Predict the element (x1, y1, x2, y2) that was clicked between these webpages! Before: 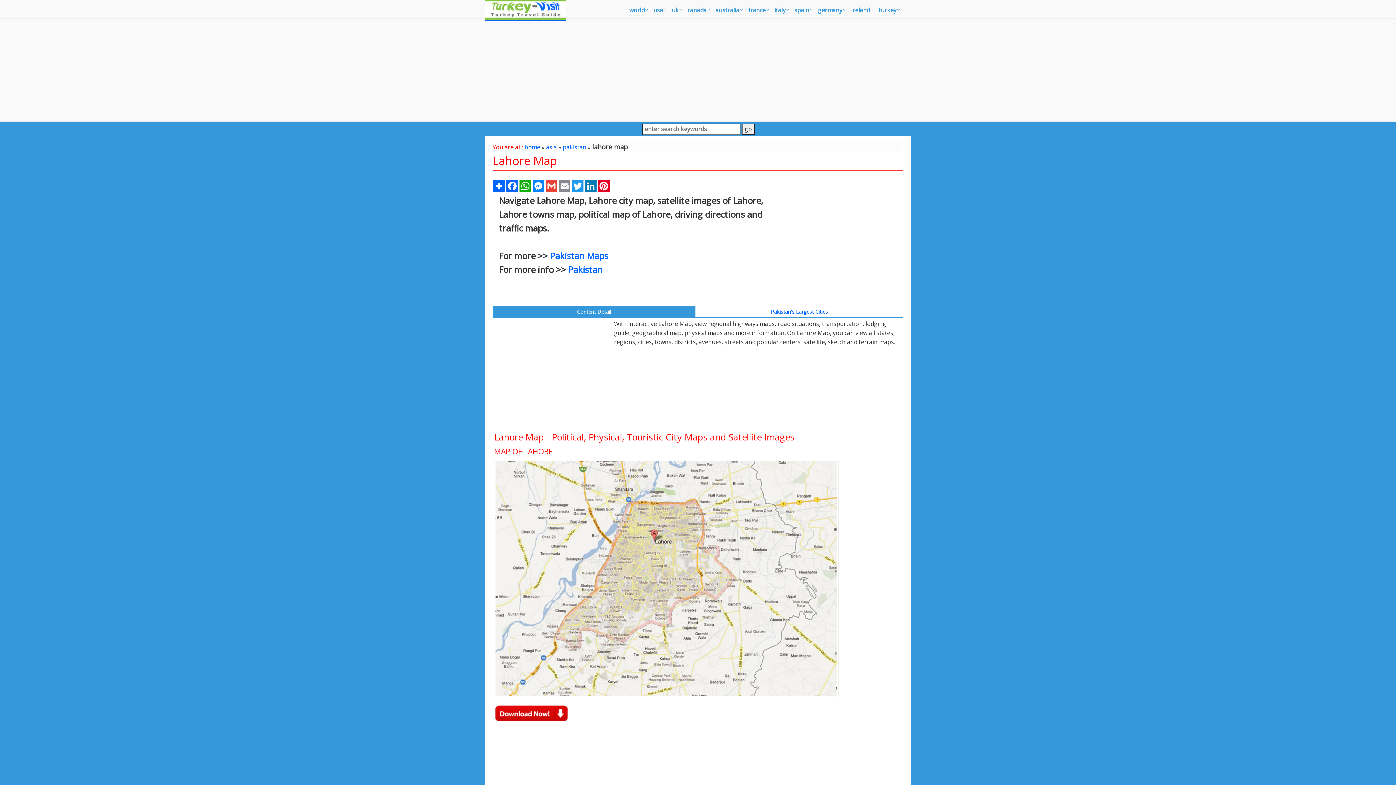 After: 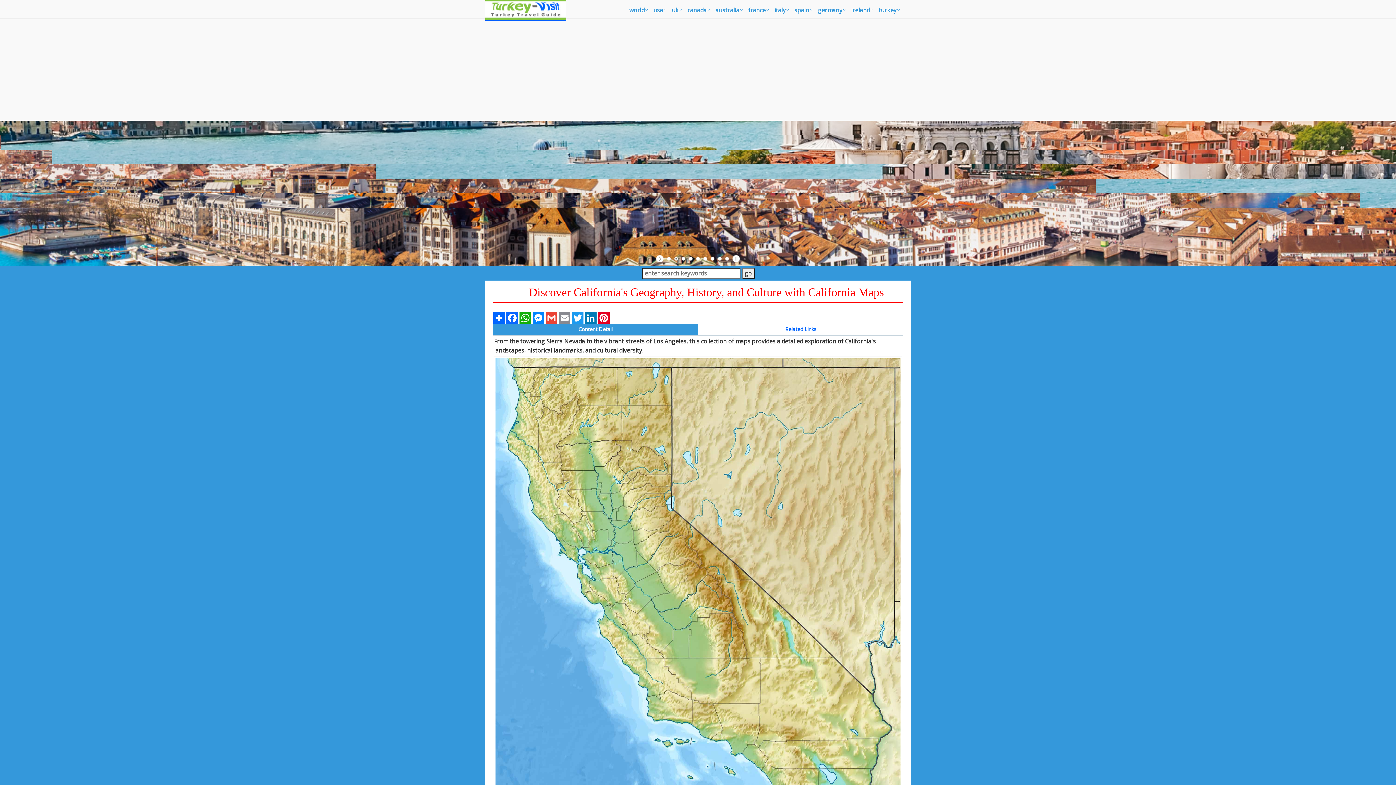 Action: bbox: (485, -1, 492, 1)